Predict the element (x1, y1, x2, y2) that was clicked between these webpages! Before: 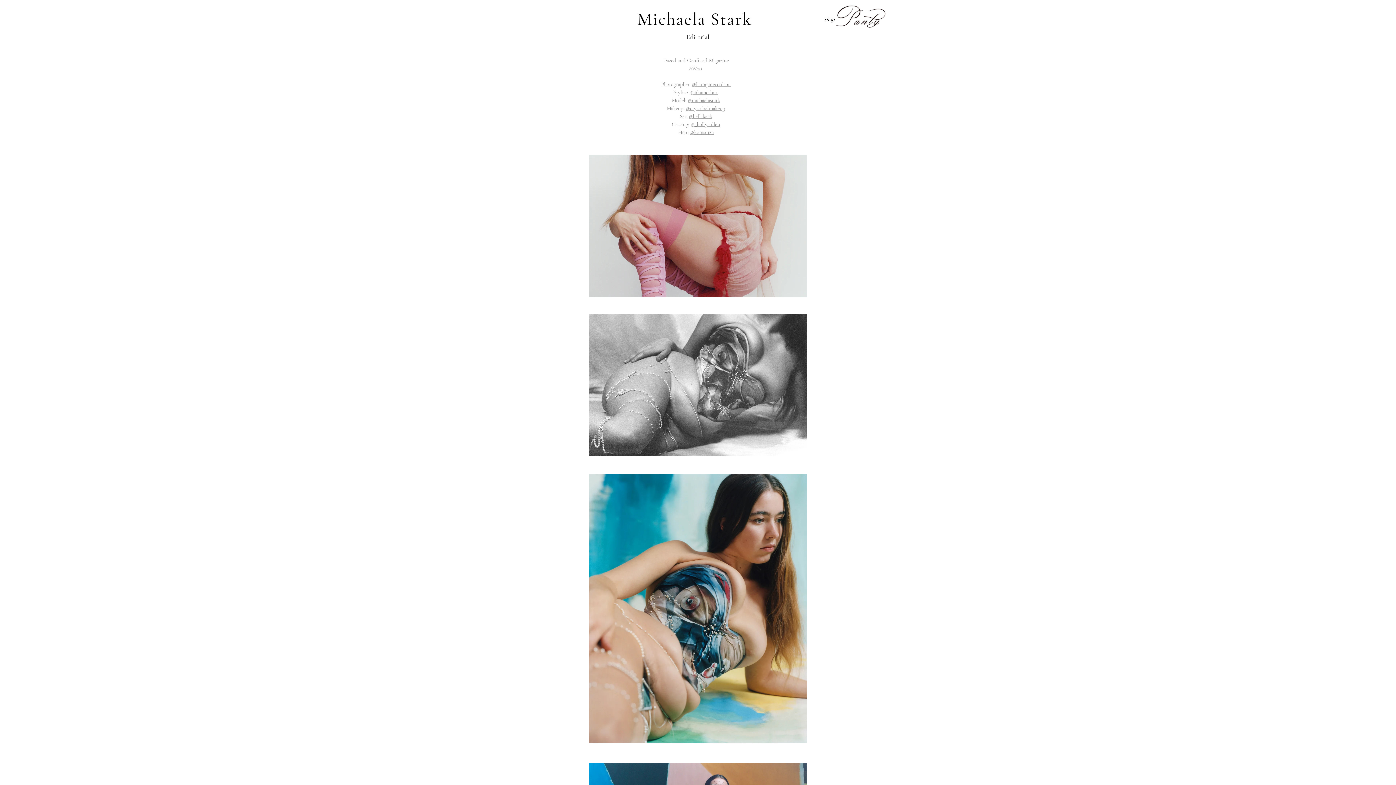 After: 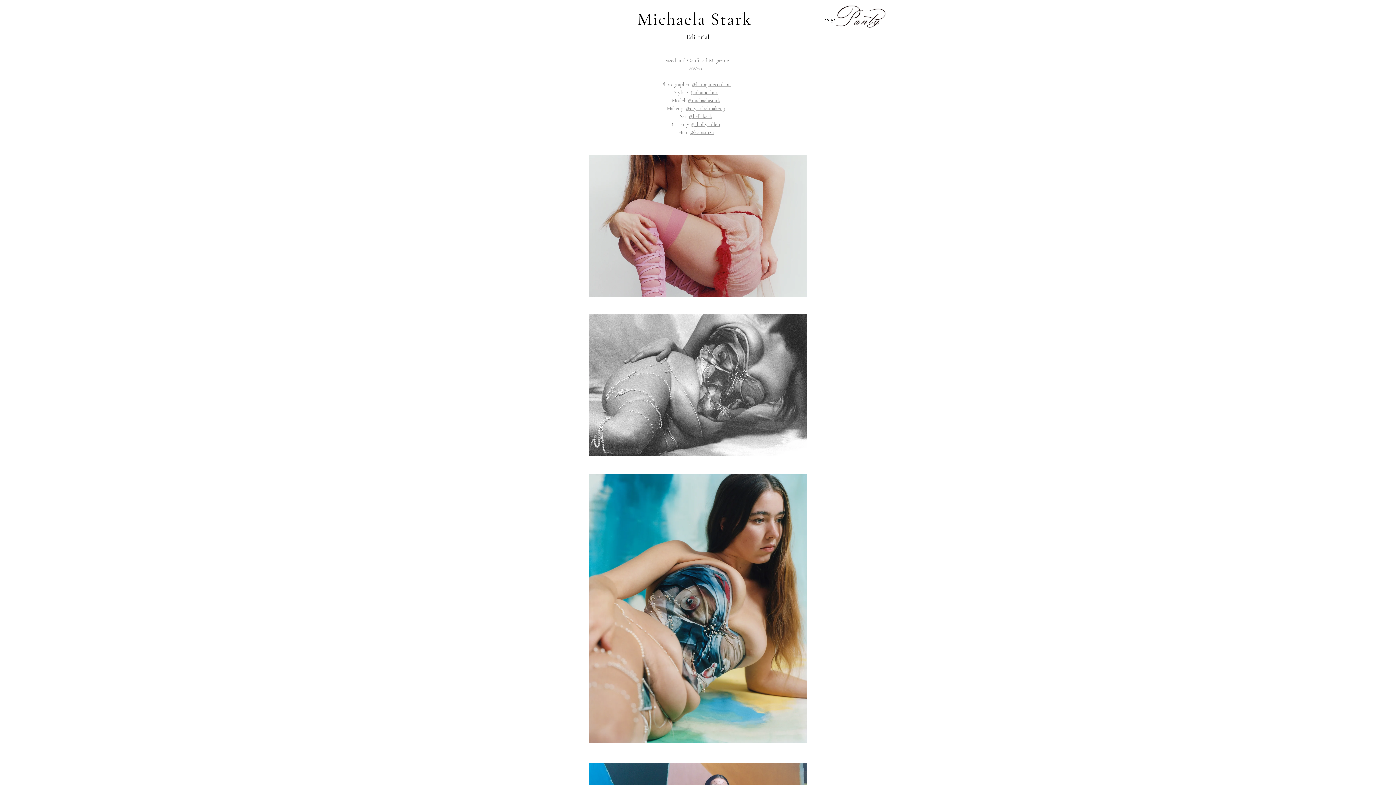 Action: label: @_hollycullen bbox: (690, 121, 720, 127)